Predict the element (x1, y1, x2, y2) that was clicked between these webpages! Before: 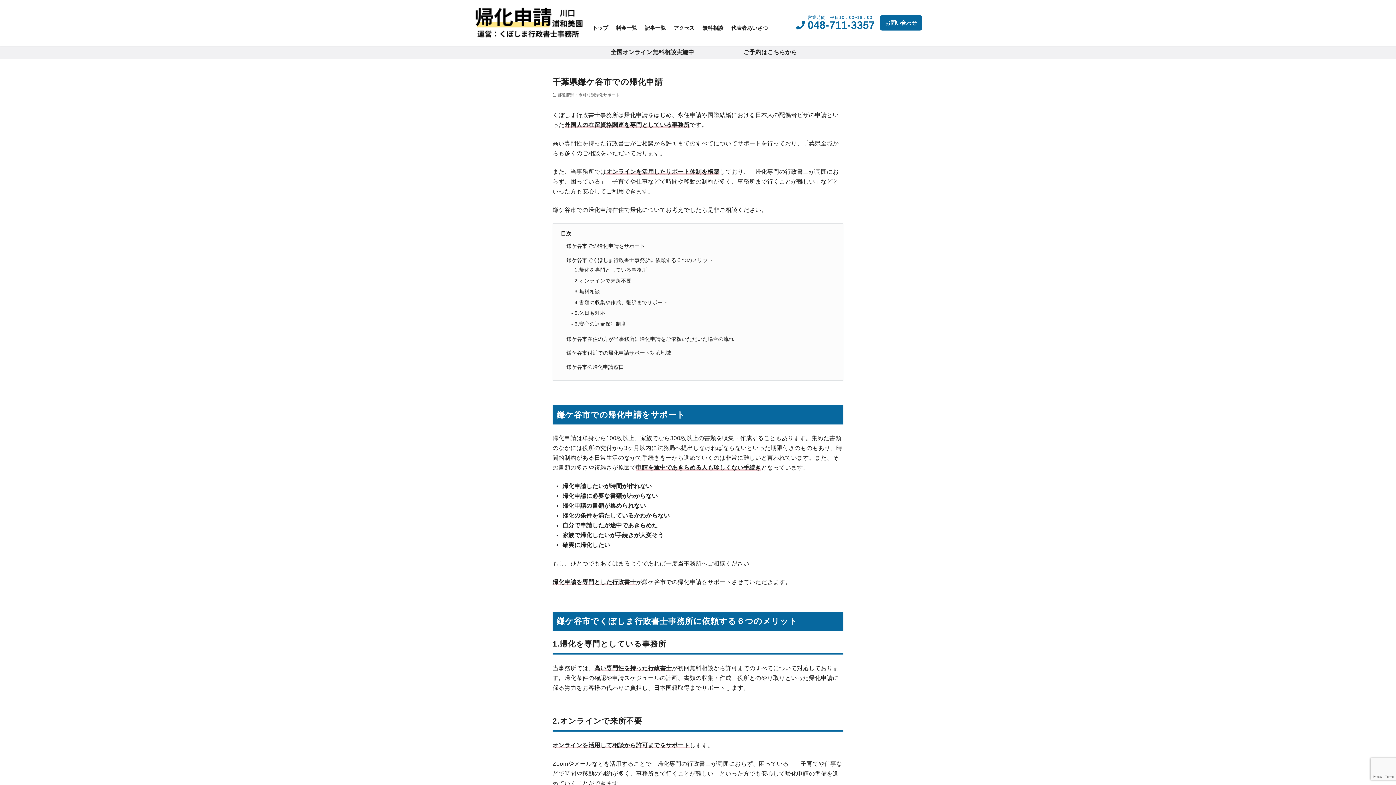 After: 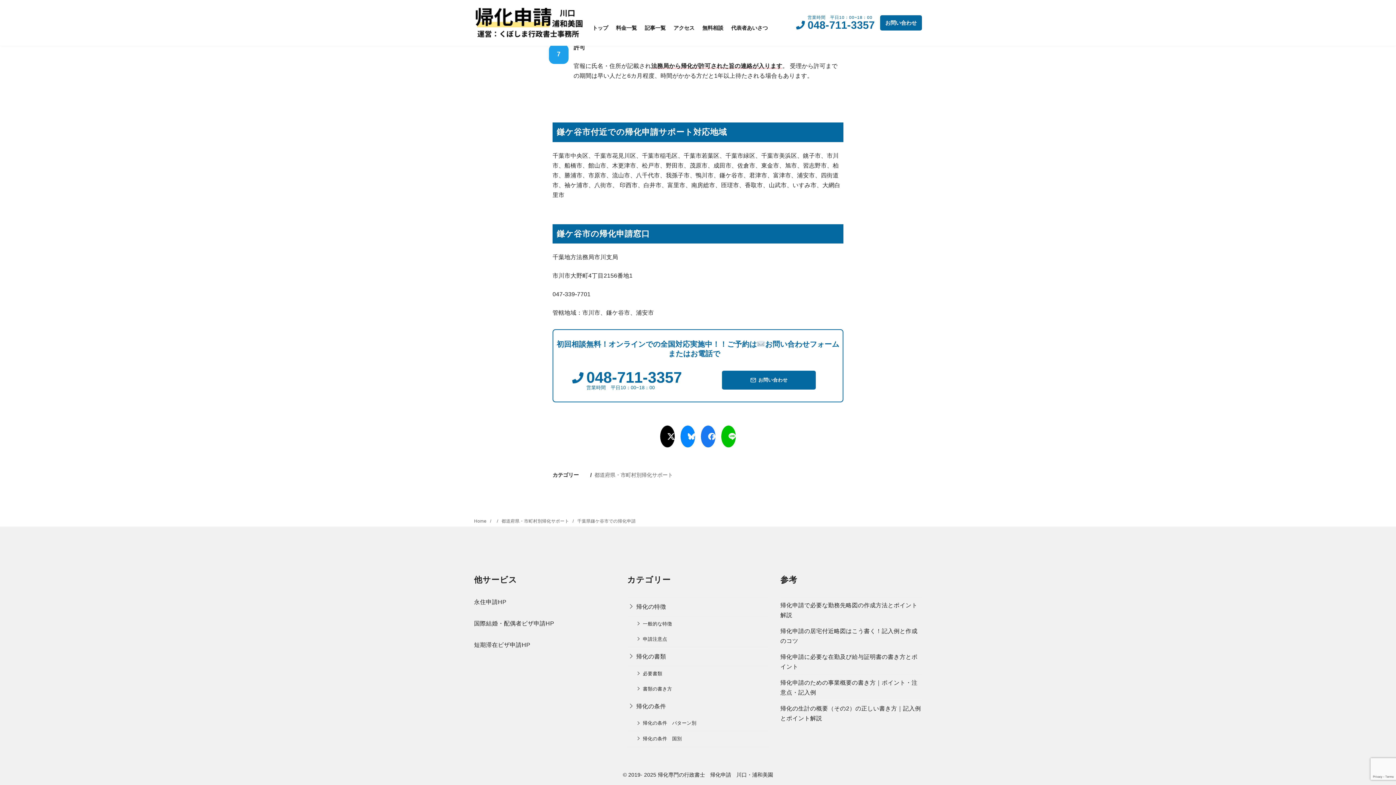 Action: bbox: (566, 364, 624, 370) label: 鎌ケ谷市の帰化申請窓口